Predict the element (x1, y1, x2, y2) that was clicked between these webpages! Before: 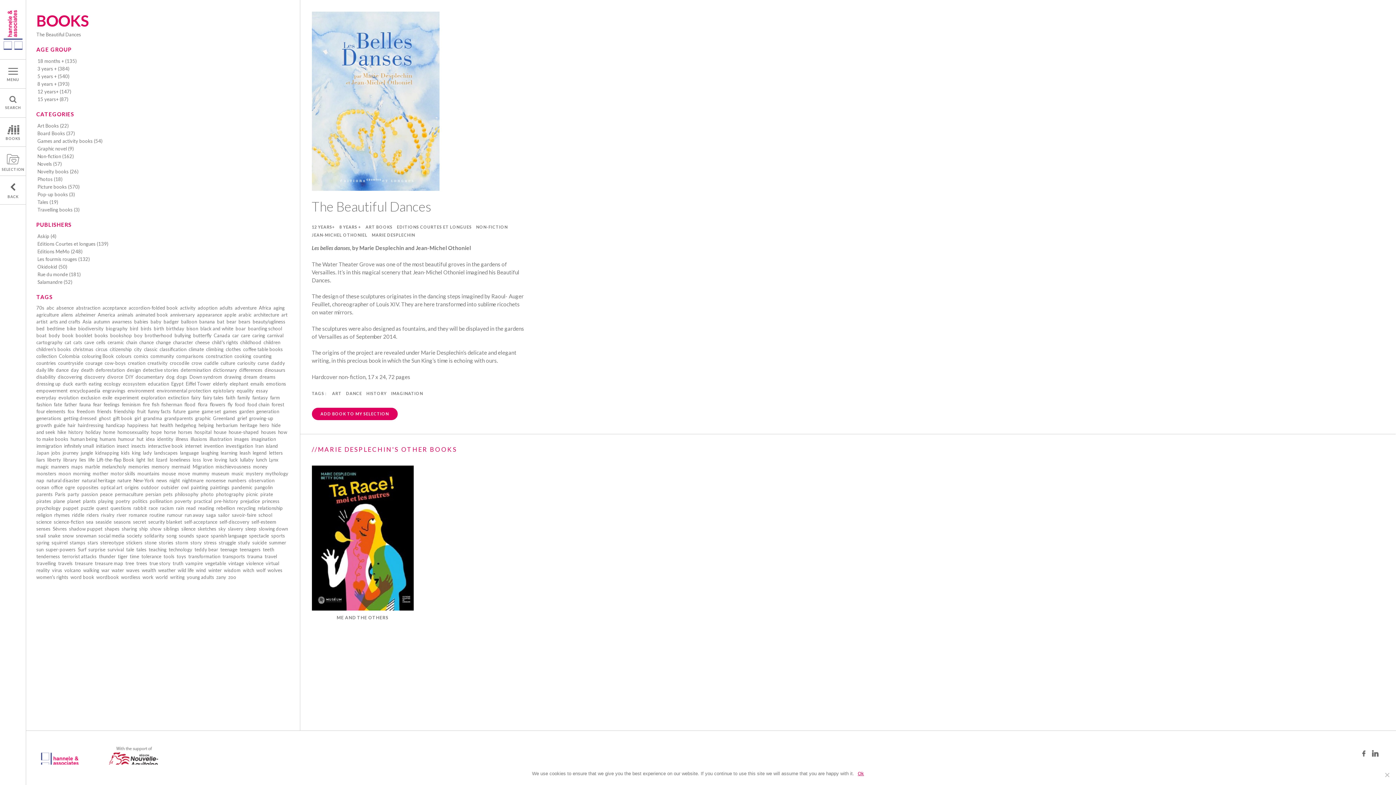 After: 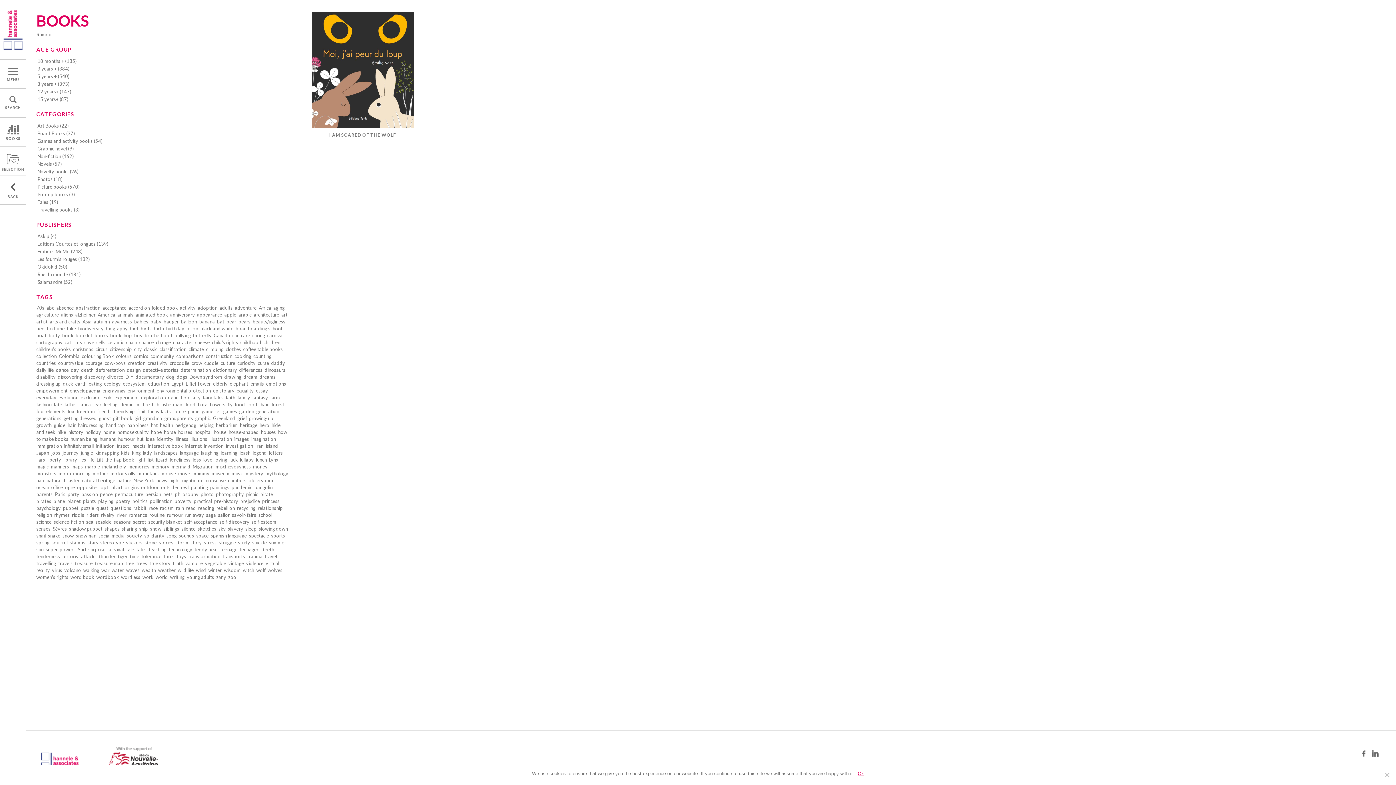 Action: bbox: (166, 512, 182, 518) label: rumour